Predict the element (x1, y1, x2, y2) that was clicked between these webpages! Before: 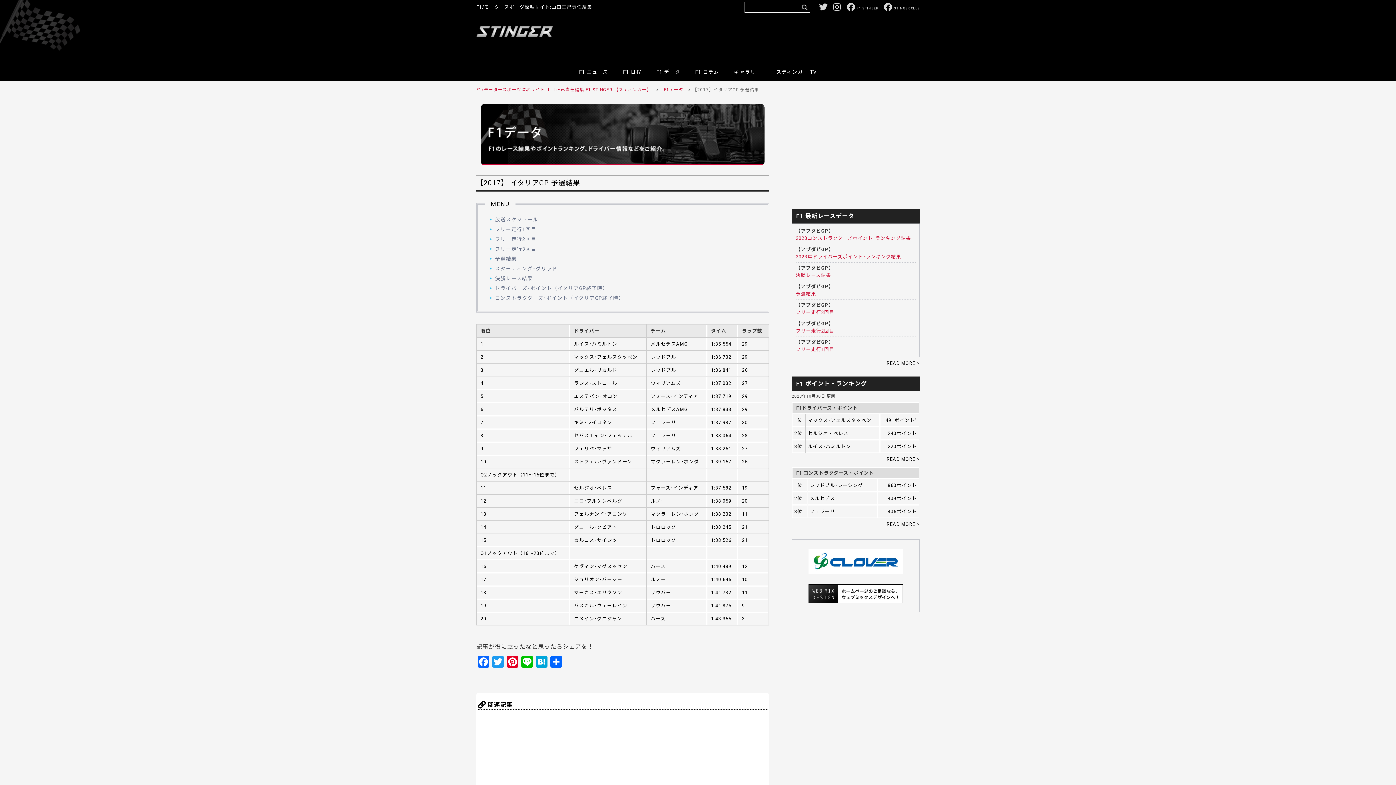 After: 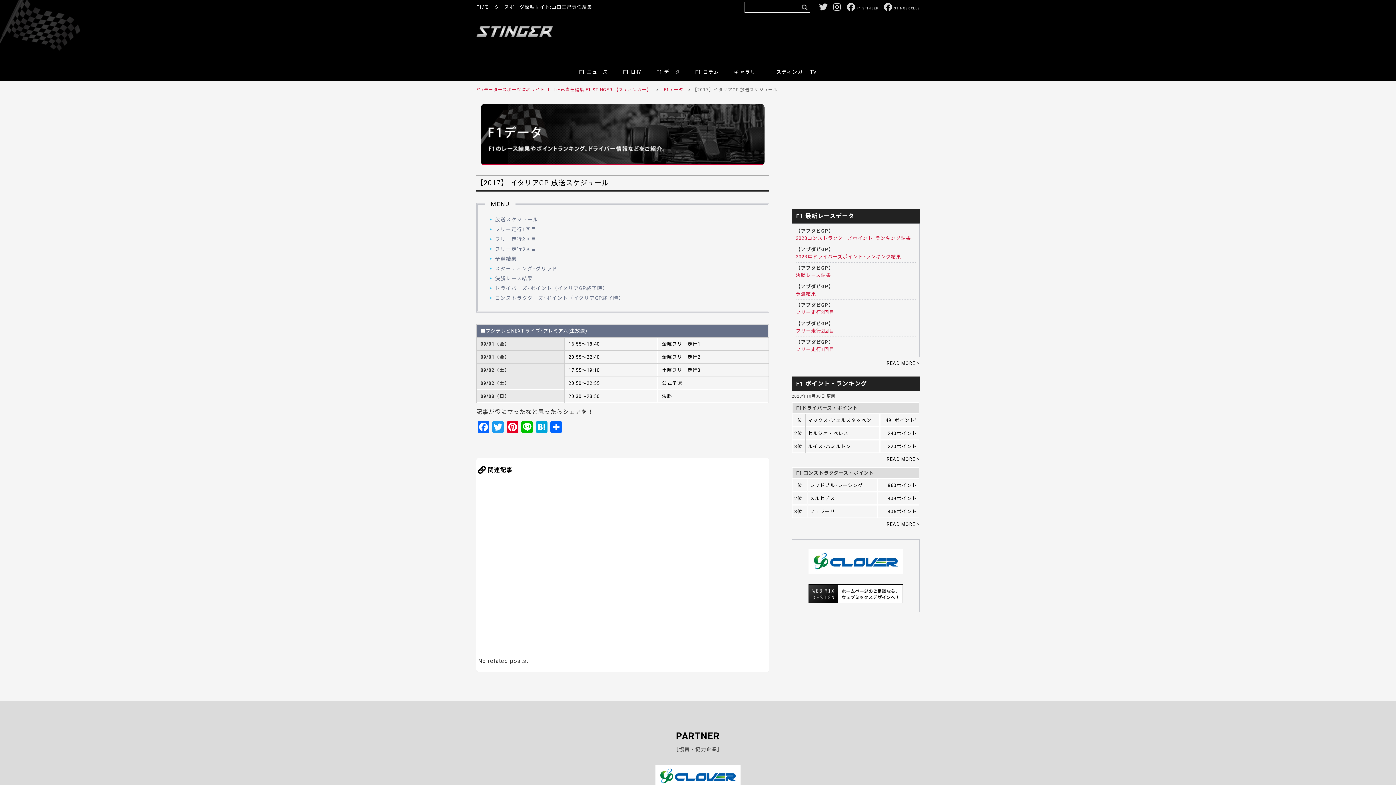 Action: bbox: (495, 216, 538, 222) label: 放送スケジュール